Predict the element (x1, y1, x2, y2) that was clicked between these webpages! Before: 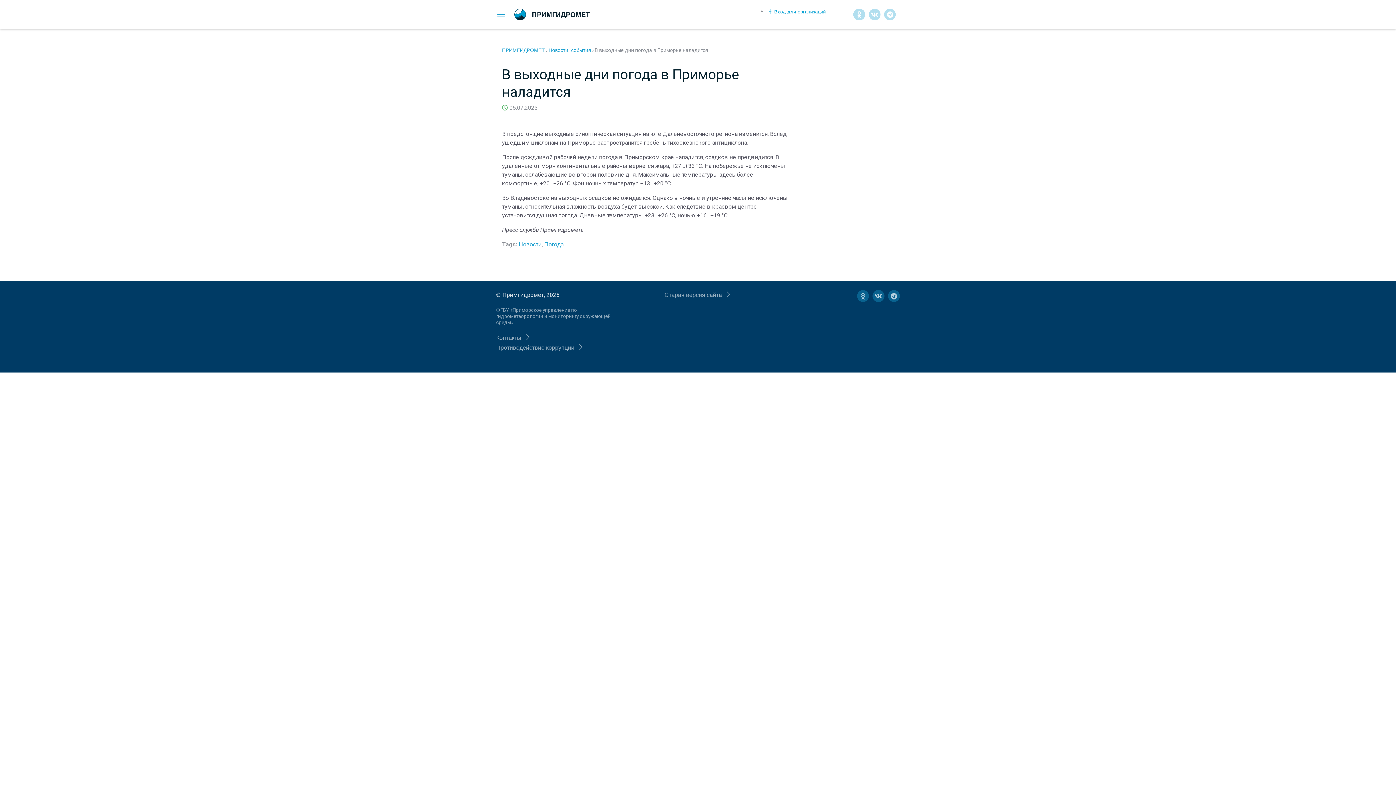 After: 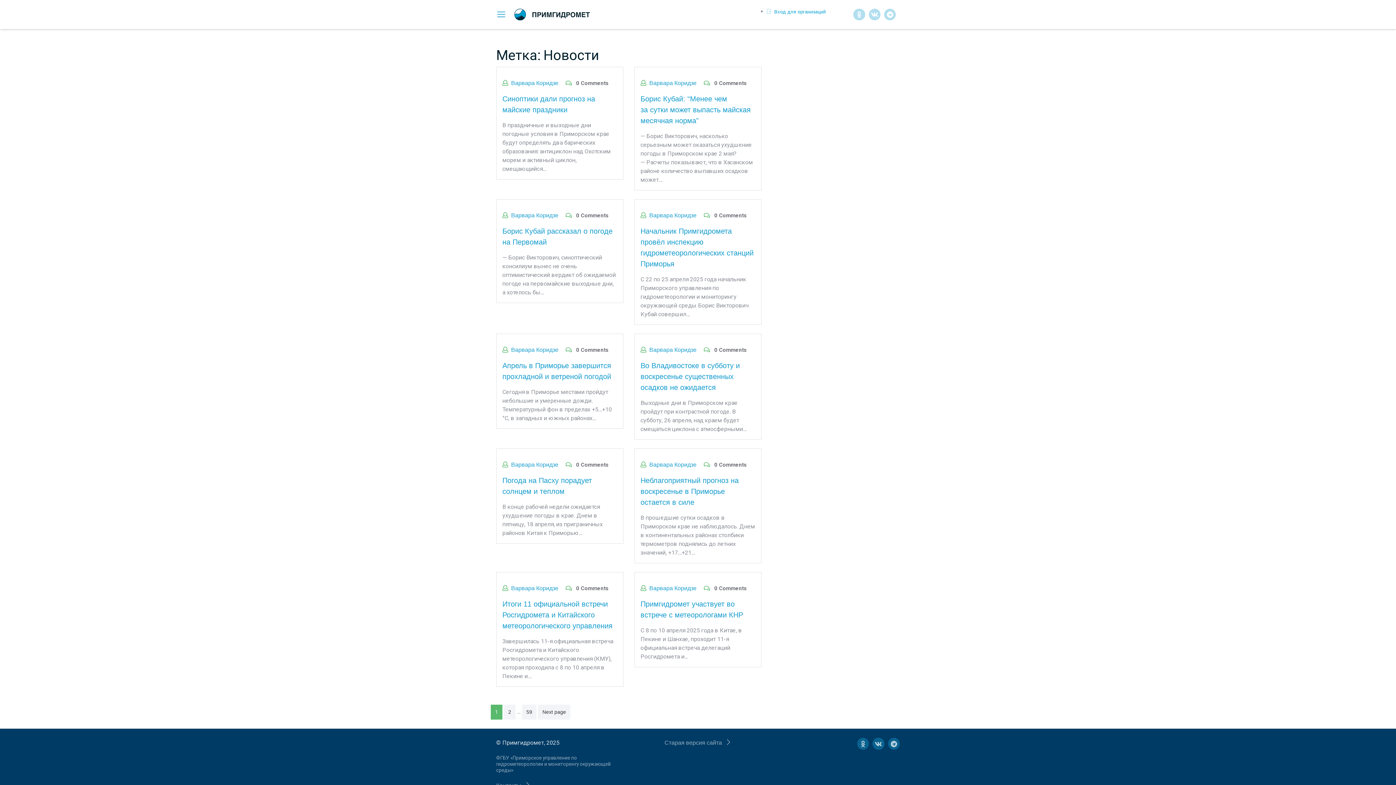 Action: label: Новости bbox: (518, 241, 541, 247)